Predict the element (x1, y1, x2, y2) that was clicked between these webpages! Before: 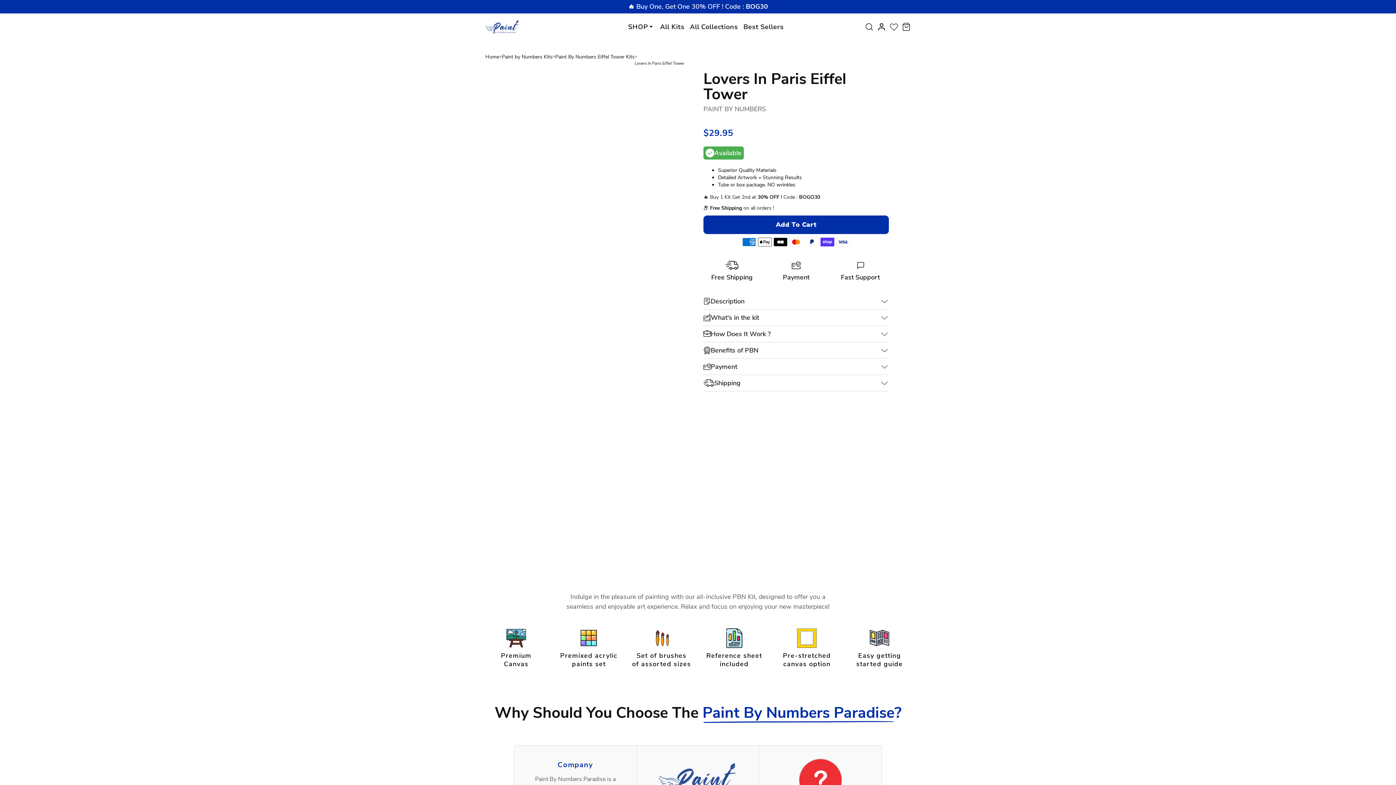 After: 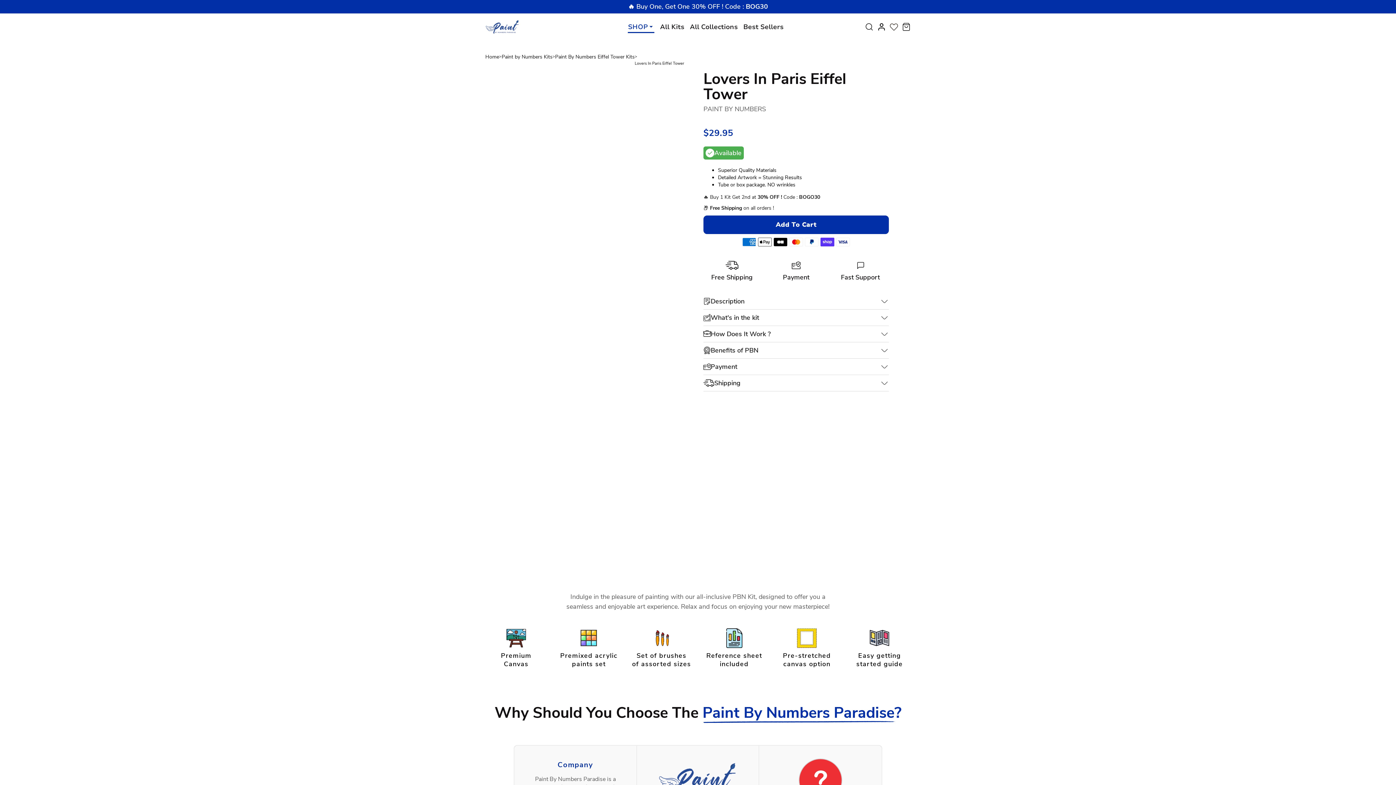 Action: label: SHOP bbox: (628, 21, 654, 32)